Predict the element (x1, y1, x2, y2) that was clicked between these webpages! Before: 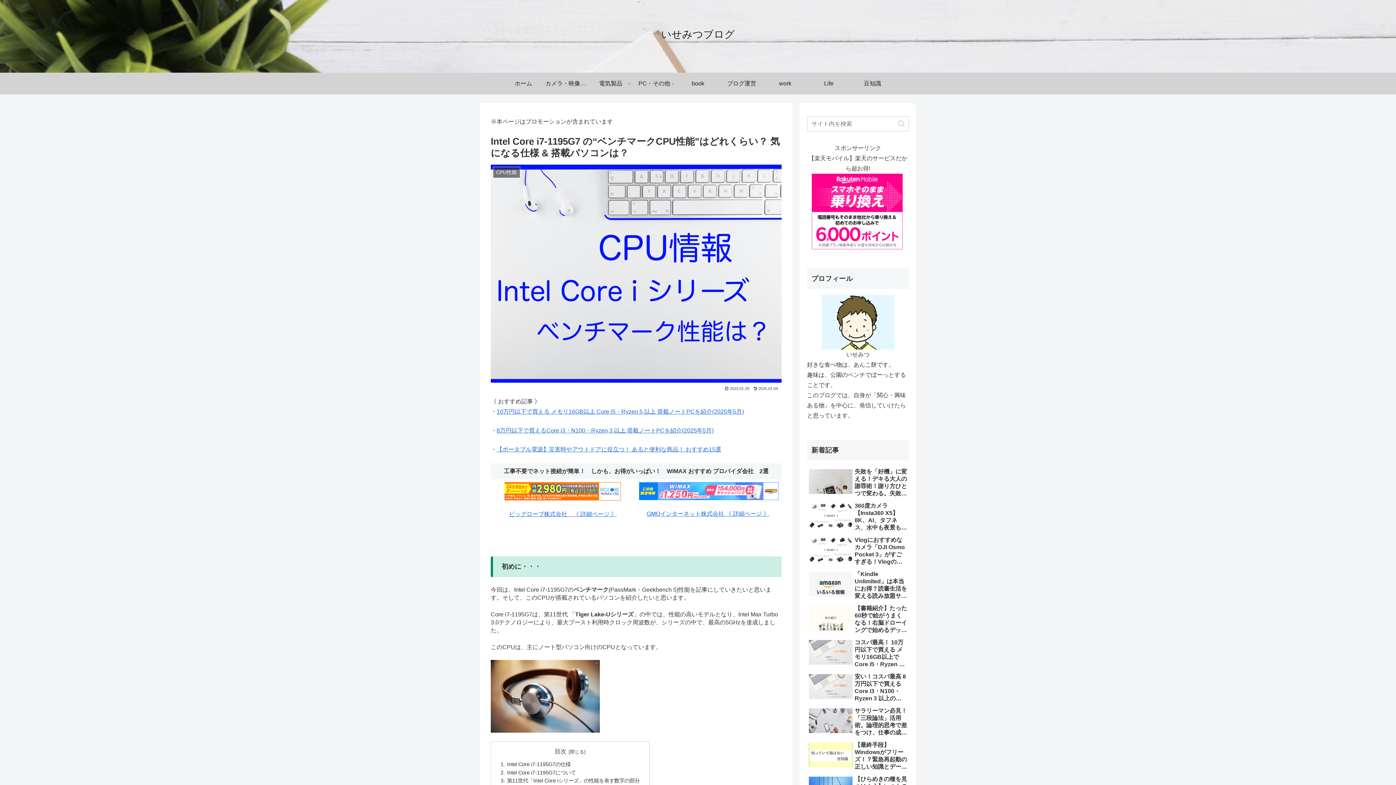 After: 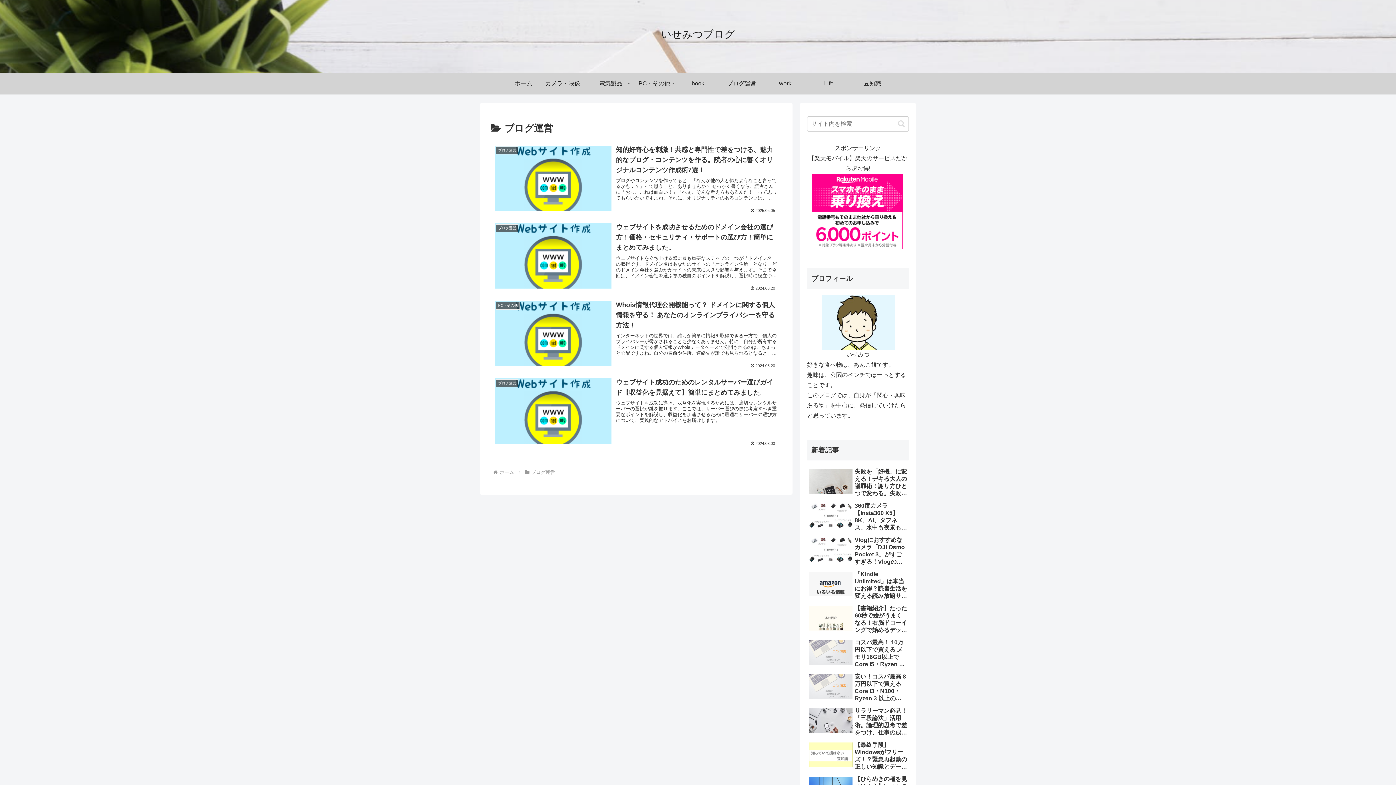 Action: label: ブログ運営 bbox: (720, 72, 763, 94)